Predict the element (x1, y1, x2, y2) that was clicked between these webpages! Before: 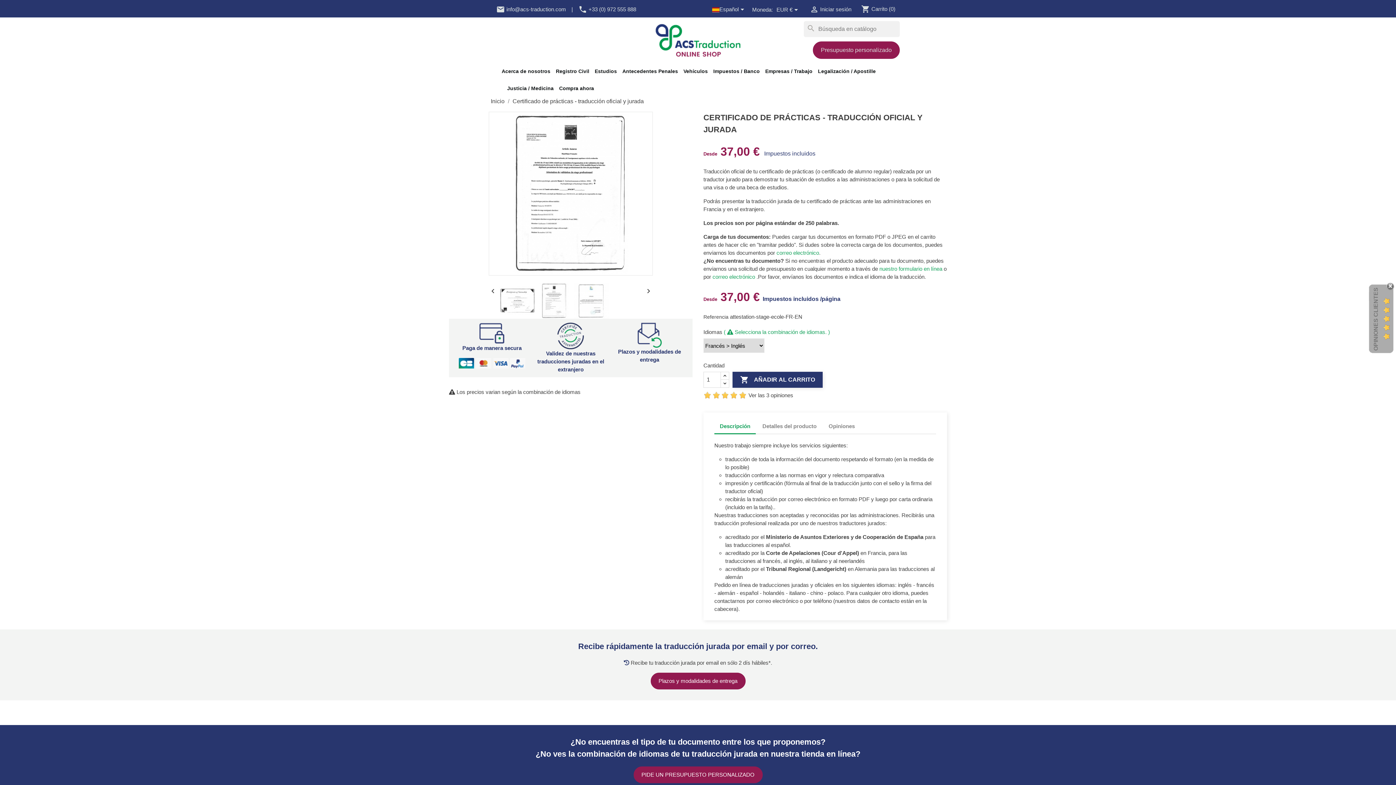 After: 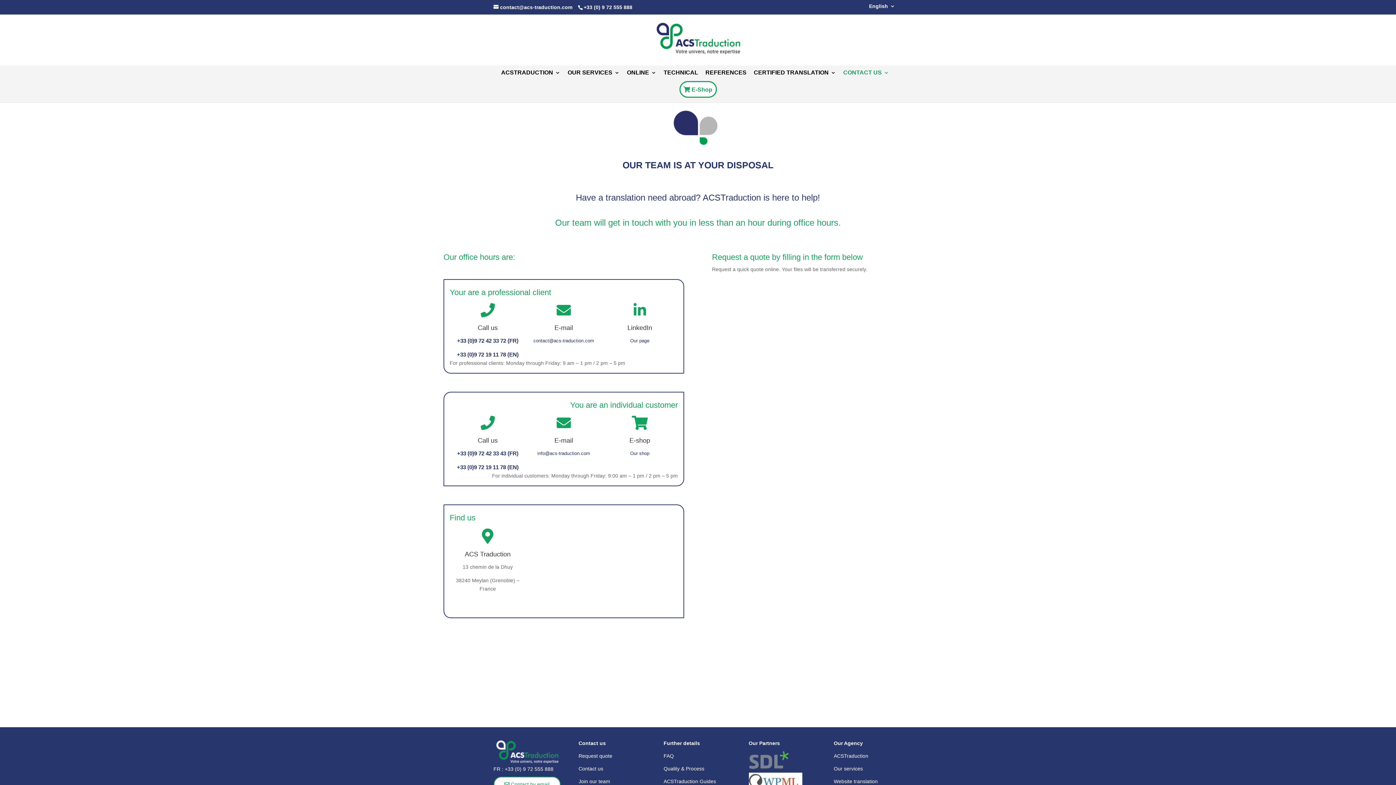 Action: label: PIDE UN PRESUPUESTO PERSONALIZADO bbox: (633, 766, 762, 783)